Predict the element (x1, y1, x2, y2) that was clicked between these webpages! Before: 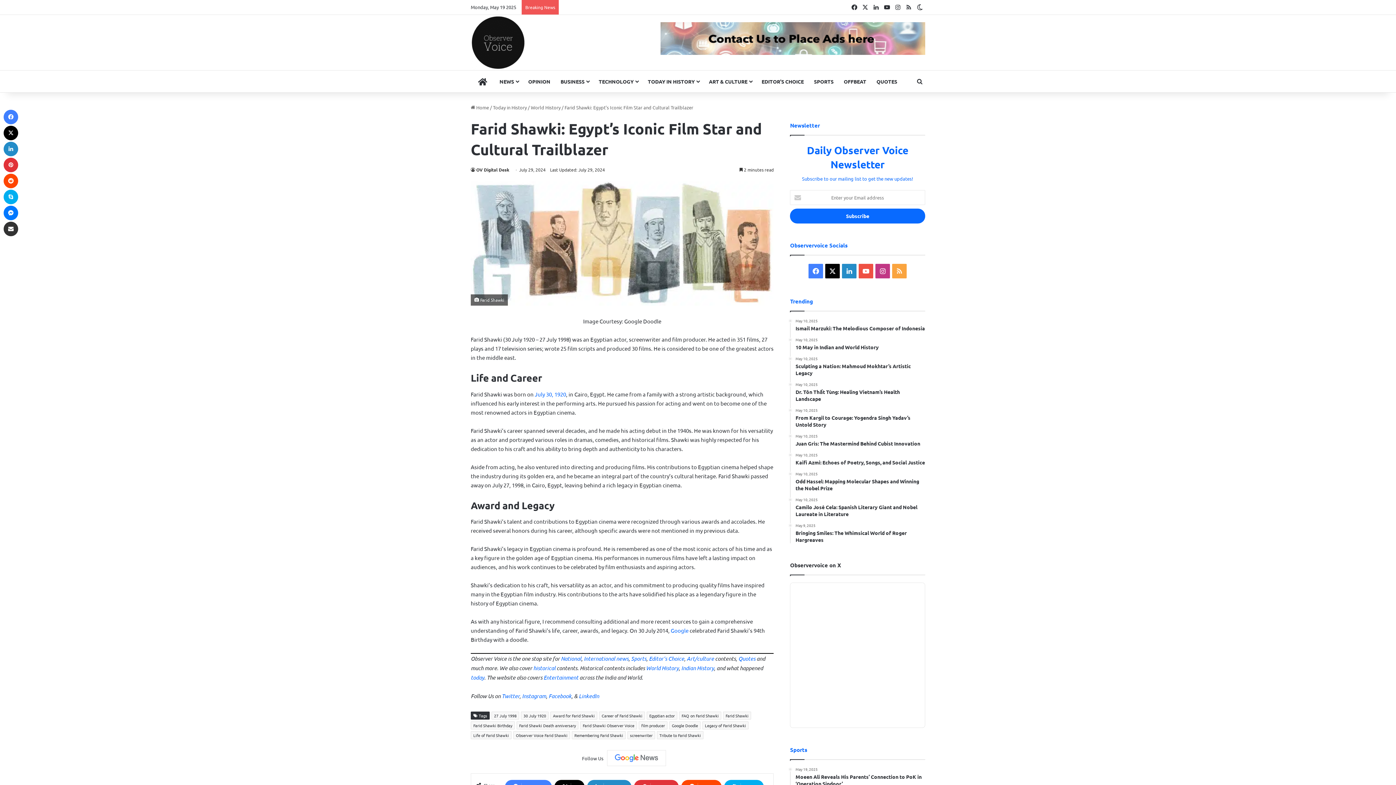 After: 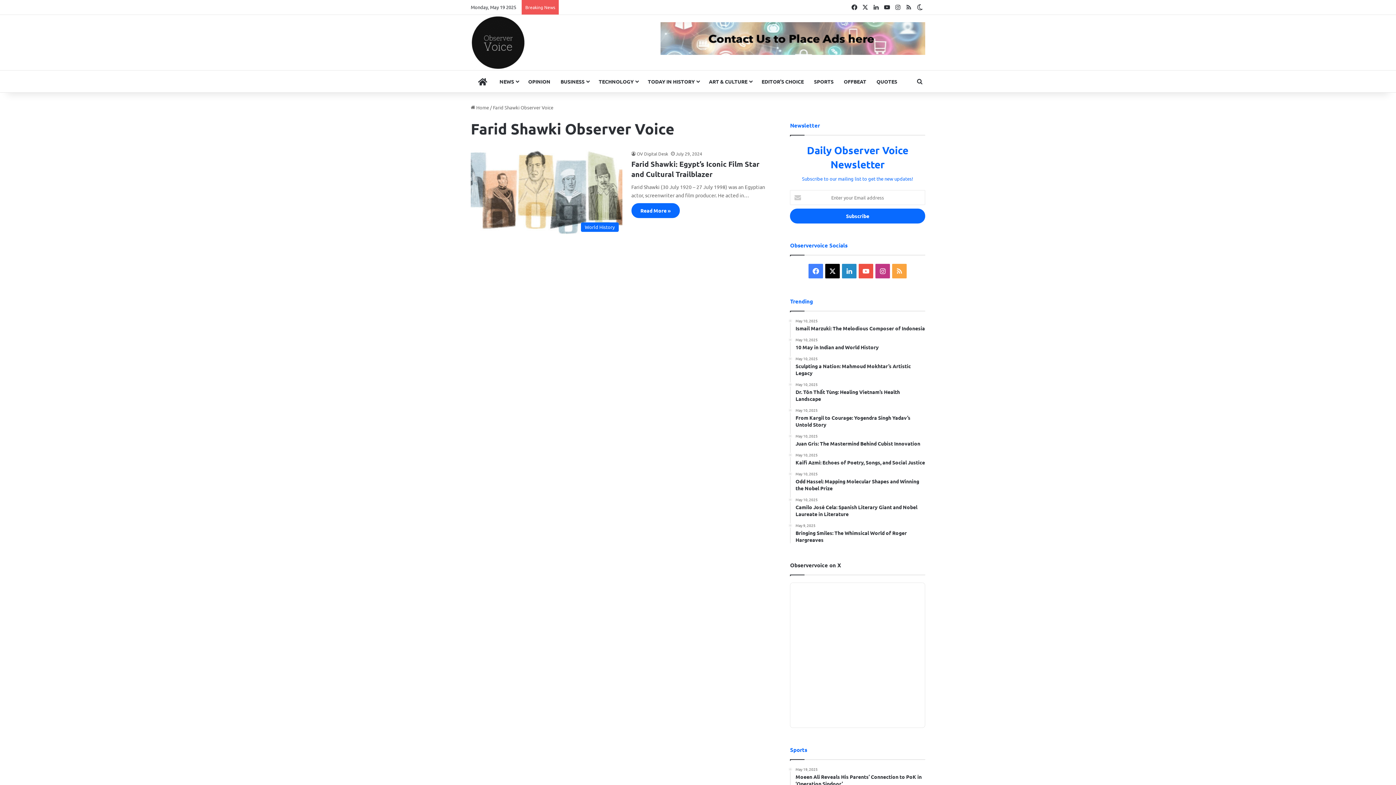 Action: label: Farid Shawki Observer Voice bbox: (580, 721, 637, 729)